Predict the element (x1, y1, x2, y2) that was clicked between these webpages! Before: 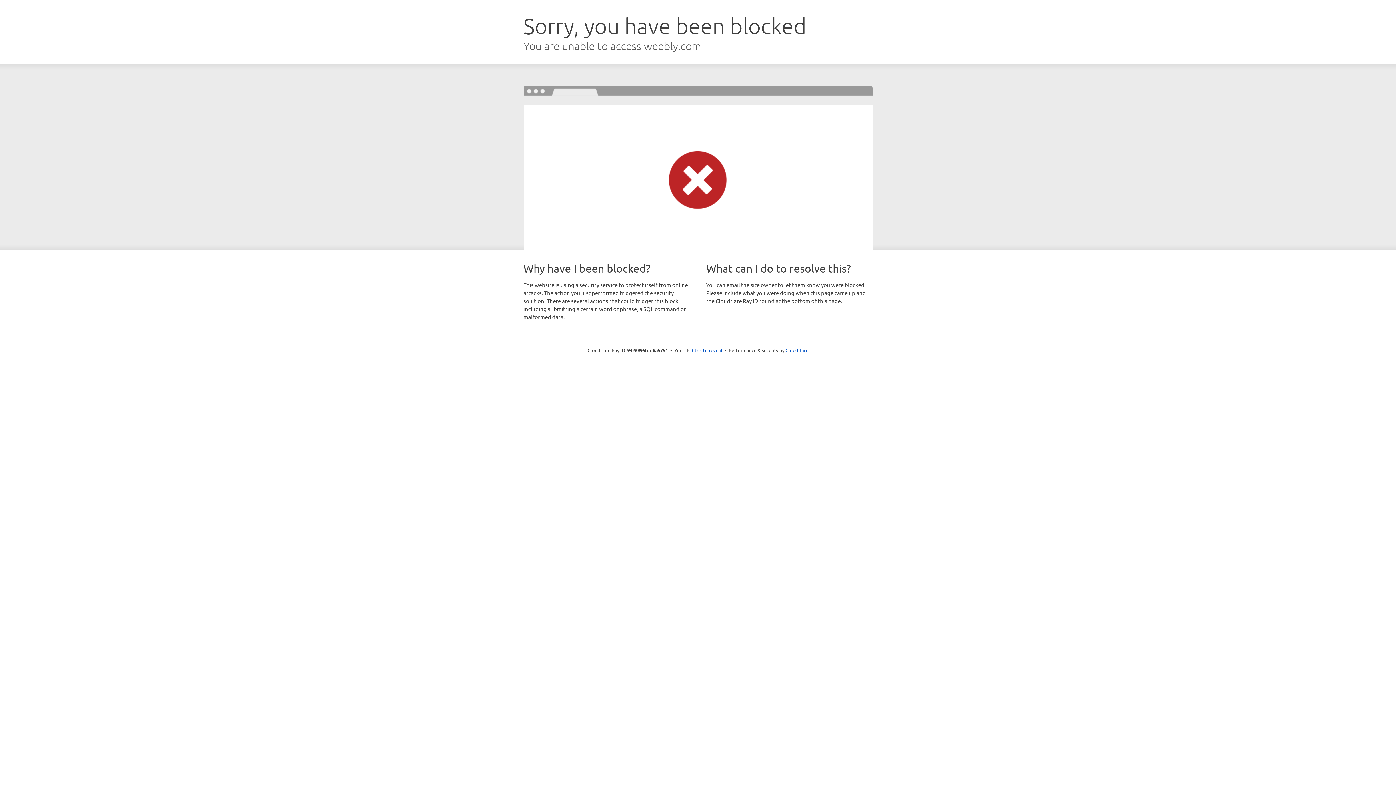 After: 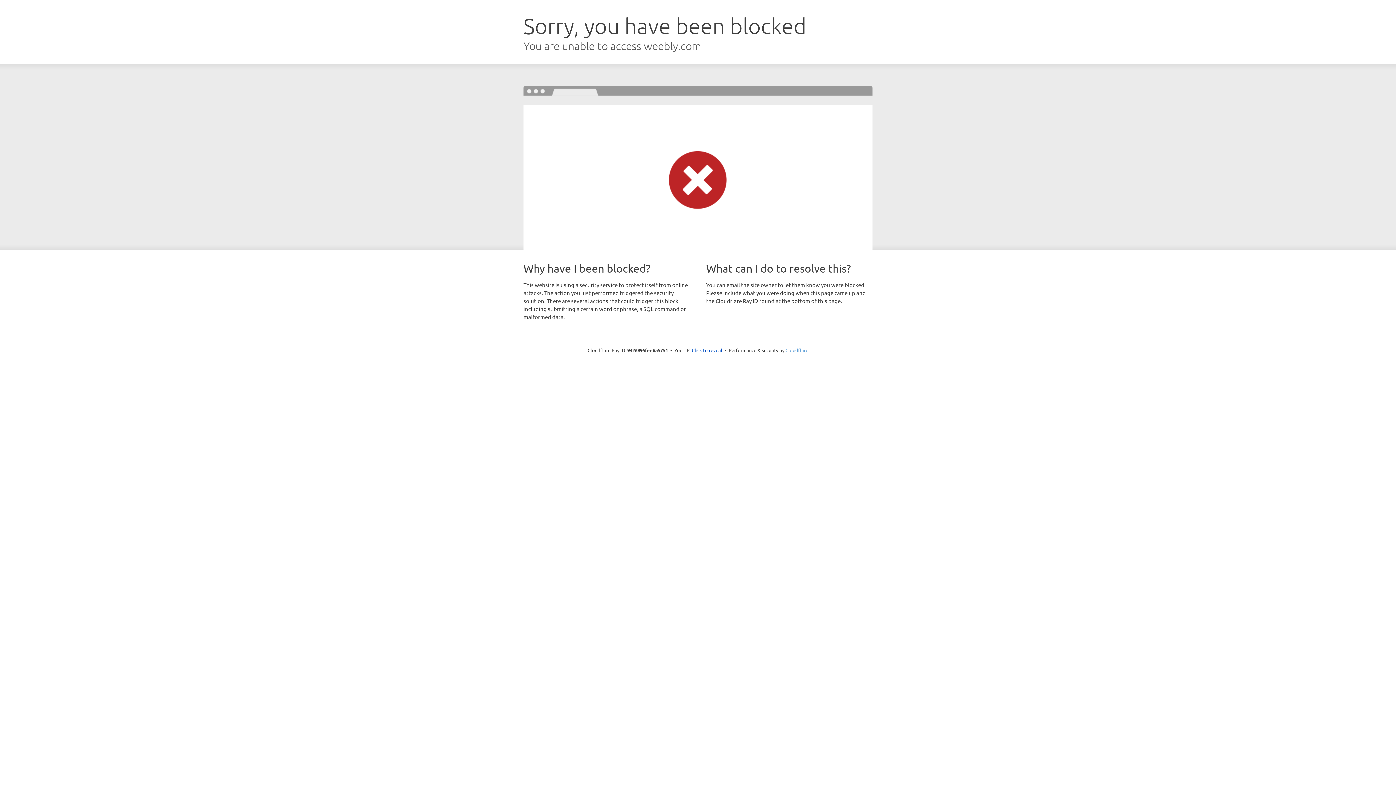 Action: bbox: (785, 347, 808, 353) label: Cloudflare